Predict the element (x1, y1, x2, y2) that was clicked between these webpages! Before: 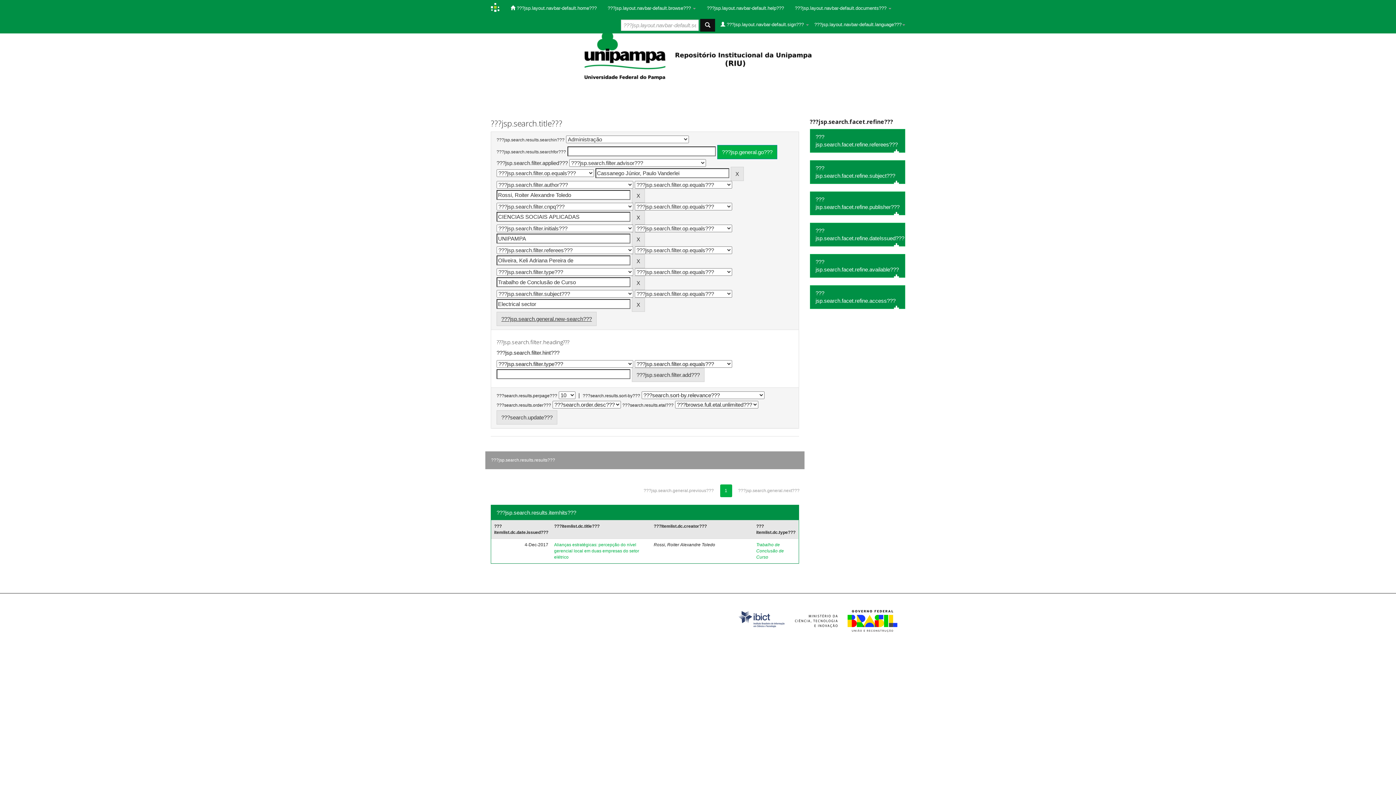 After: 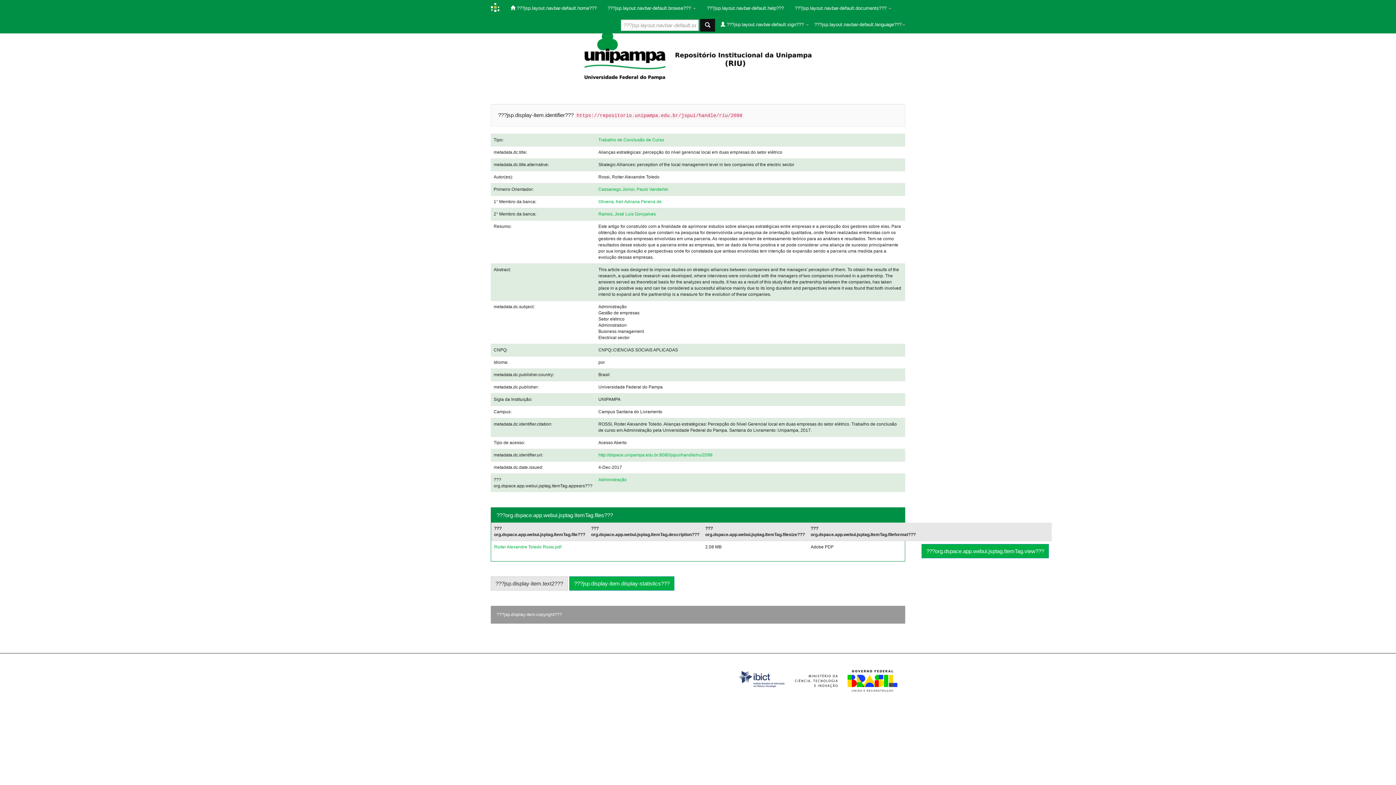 Action: label: Alianças estratégicas: percepção do nível gerencial local em duas empresas do setor elétrico bbox: (554, 542, 639, 560)